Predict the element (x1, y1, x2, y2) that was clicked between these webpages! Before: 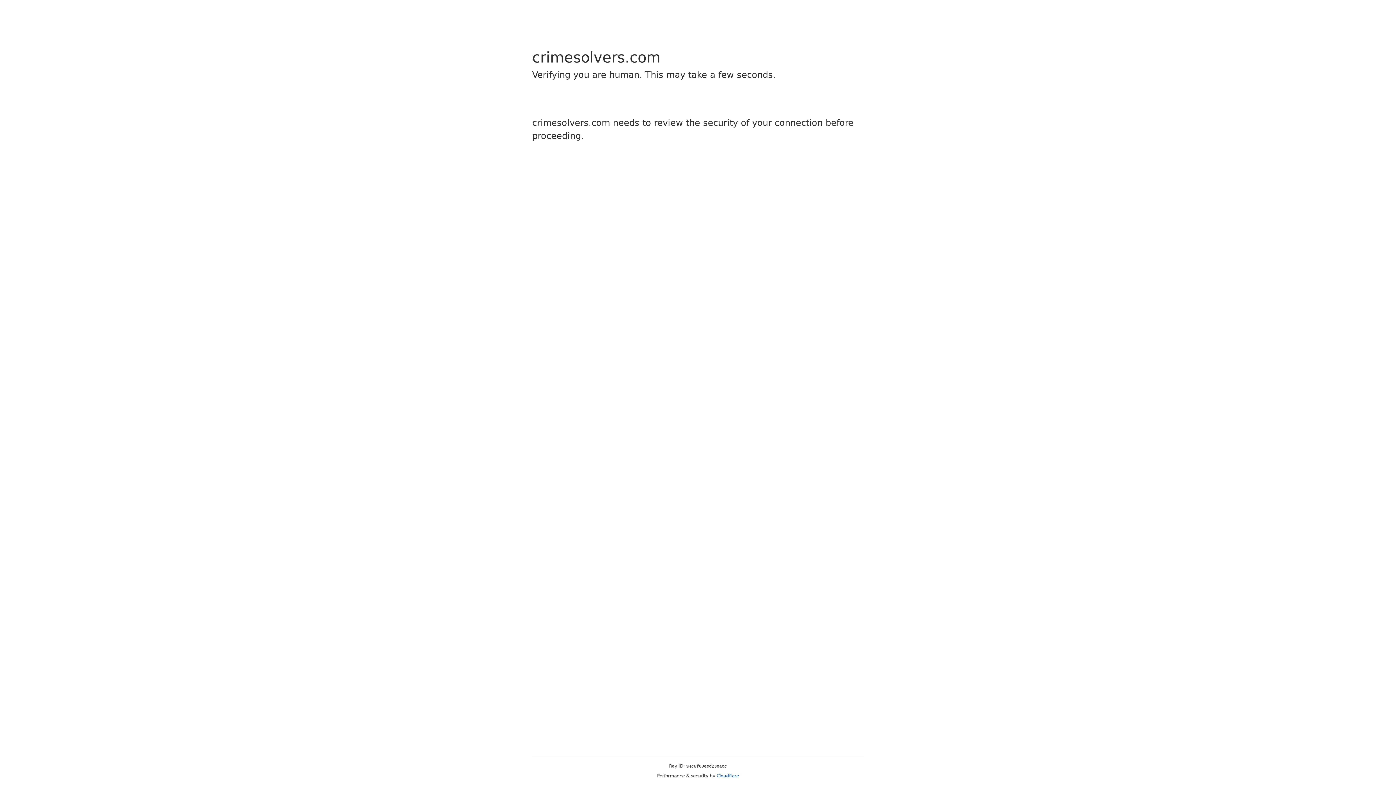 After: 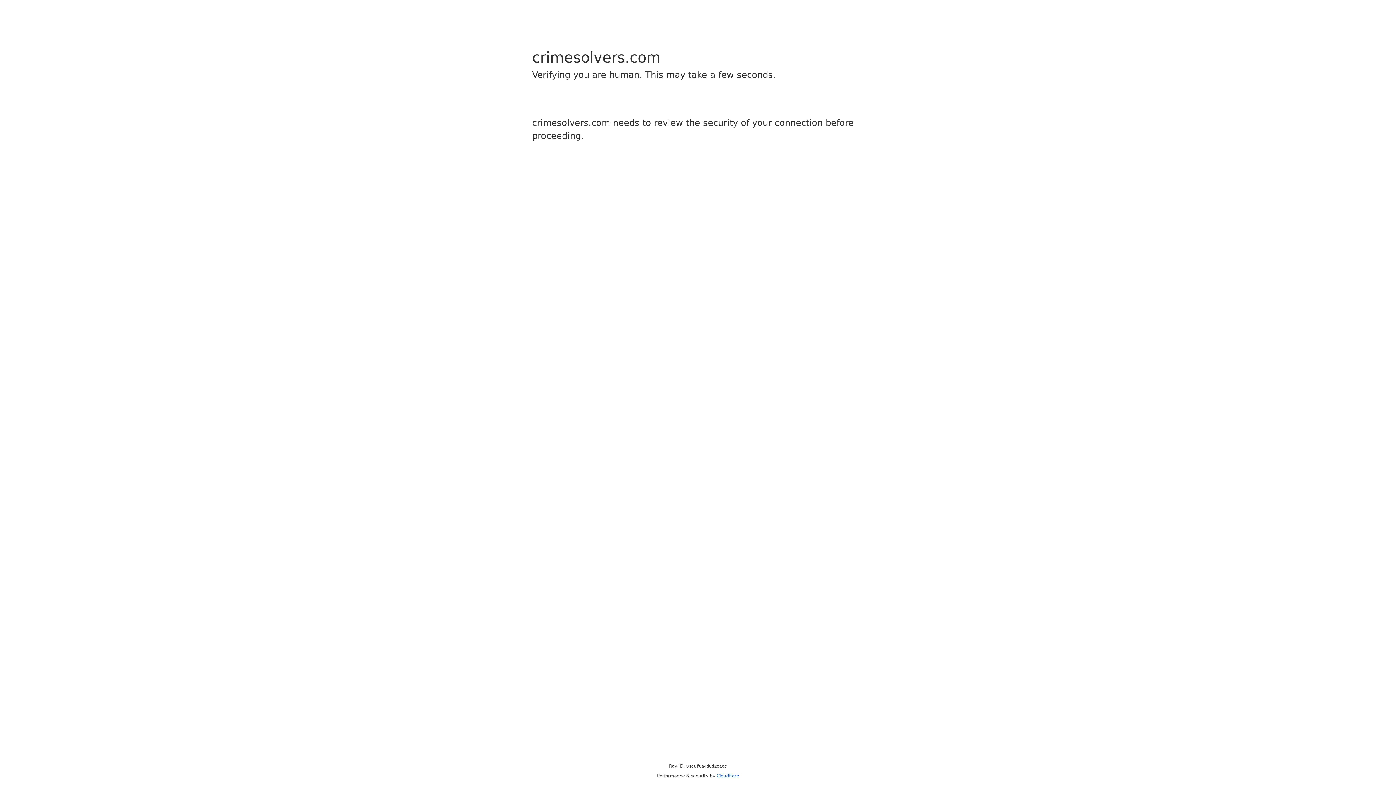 Action: bbox: (716, 773, 739, 778) label: Cloudflare